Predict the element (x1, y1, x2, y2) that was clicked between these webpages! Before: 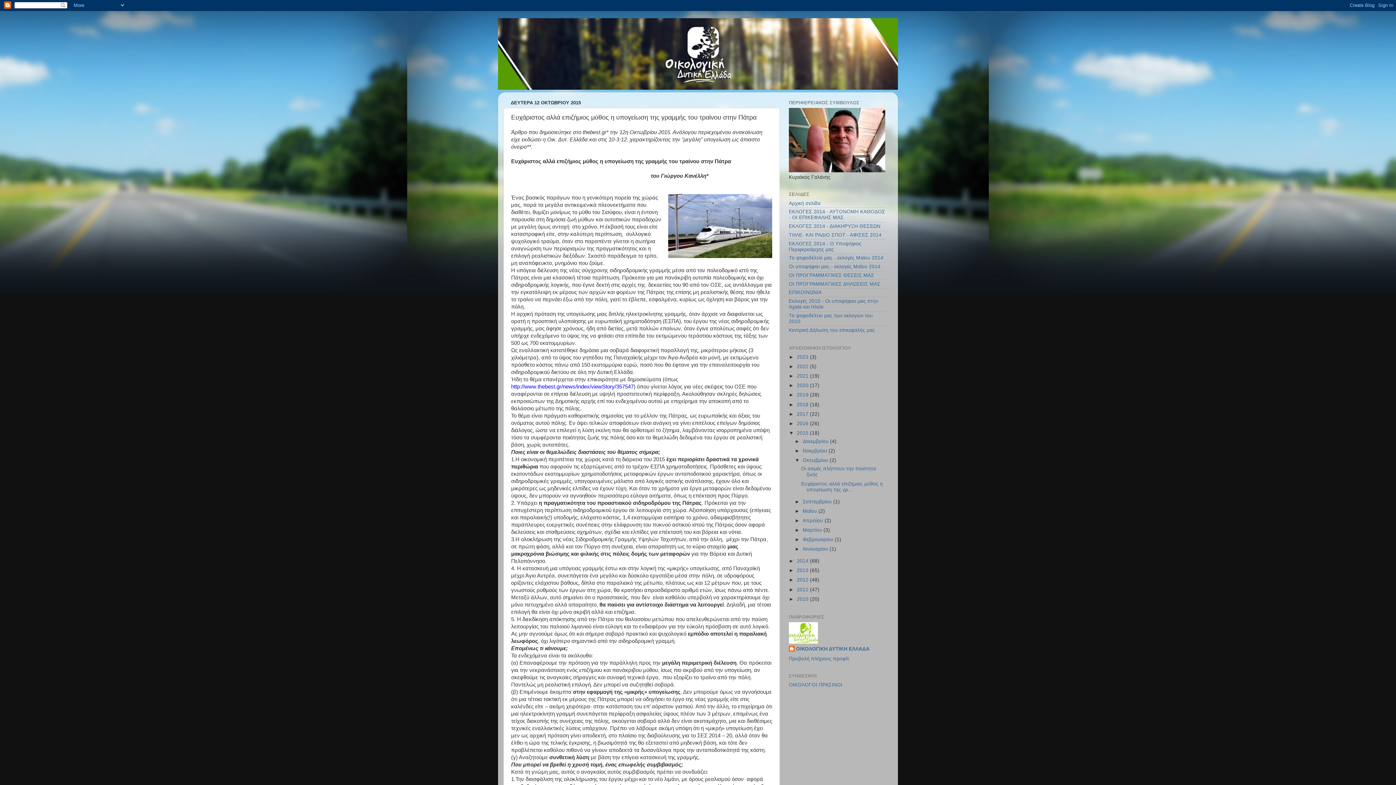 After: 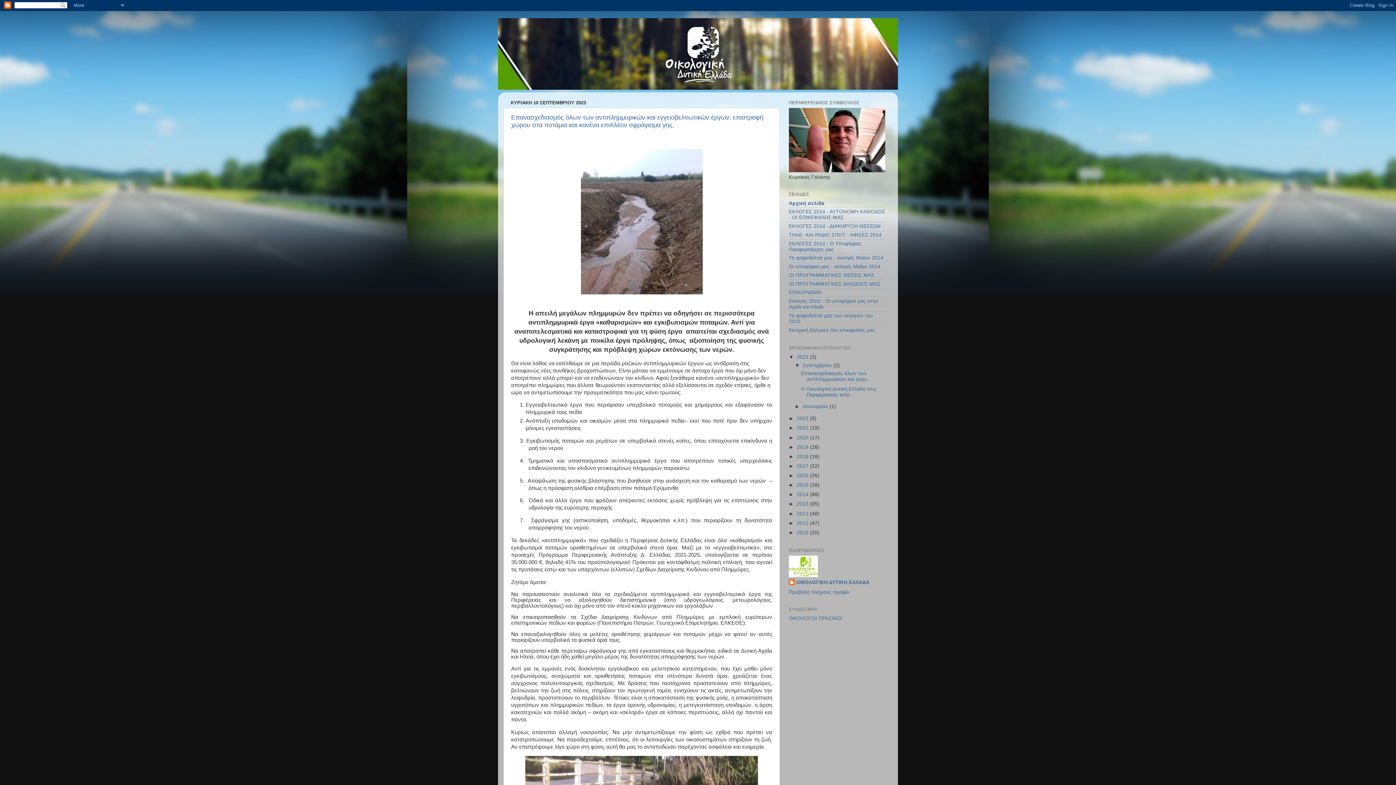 Action: label: Αρχική σελίδα bbox: (789, 200, 820, 206)